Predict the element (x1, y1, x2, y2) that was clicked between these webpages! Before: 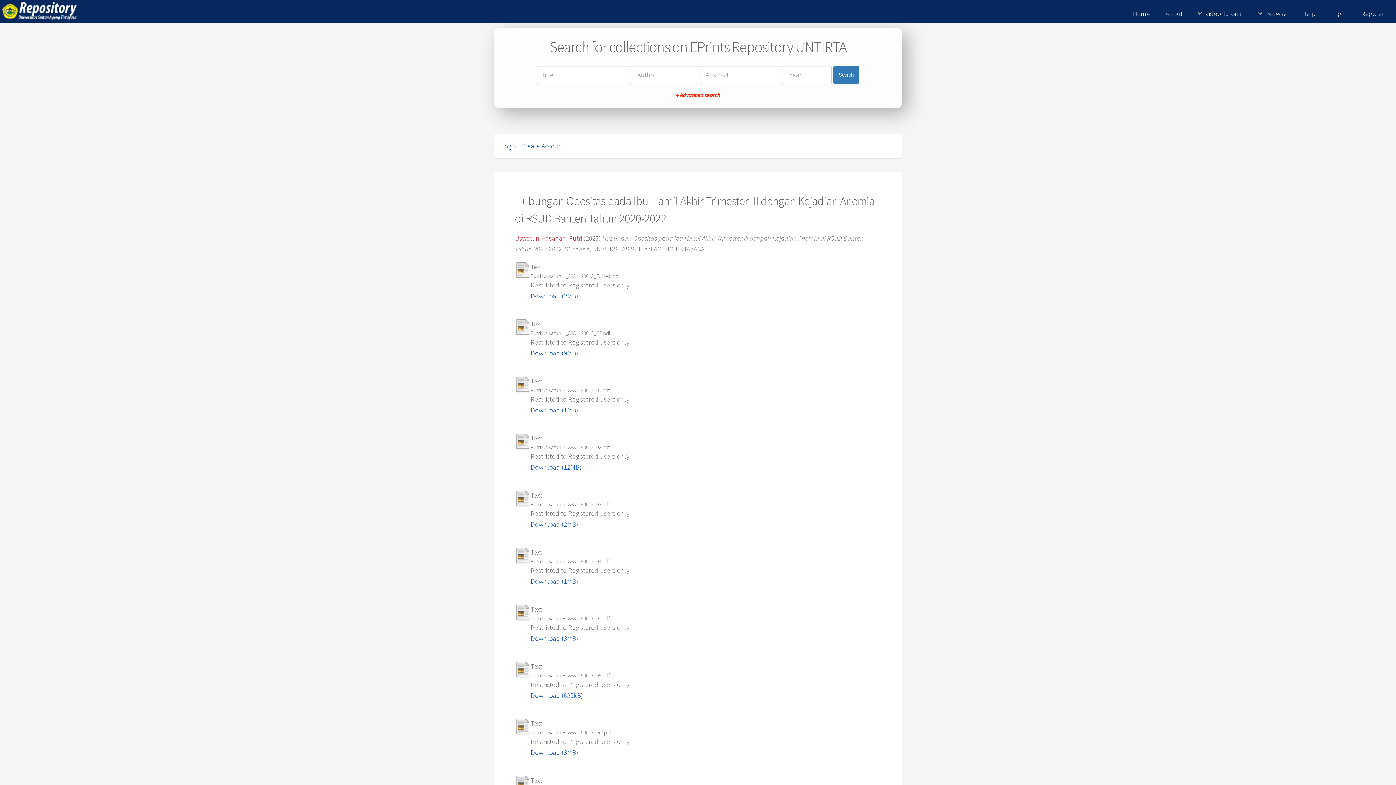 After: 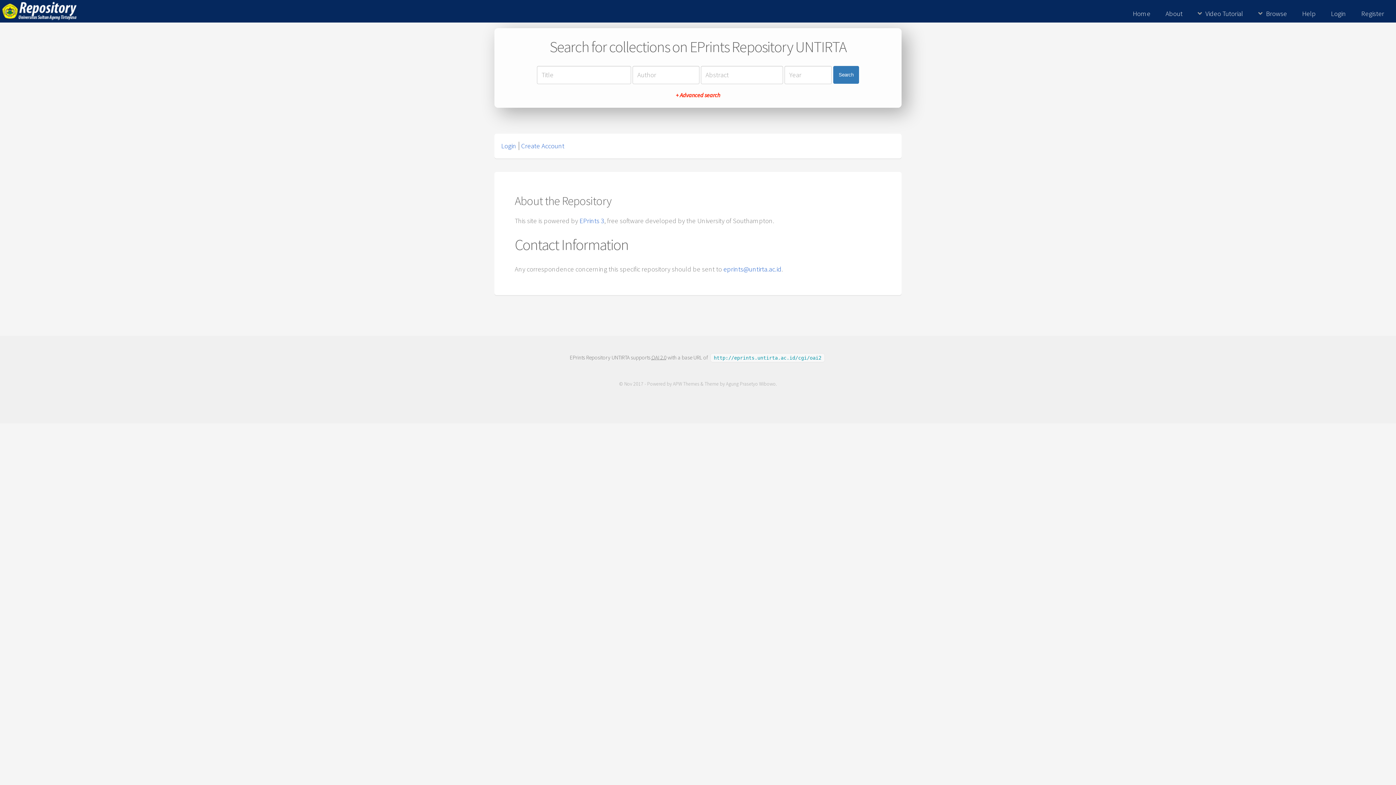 Action: label: About bbox: (1159, 7, 1189, 20)